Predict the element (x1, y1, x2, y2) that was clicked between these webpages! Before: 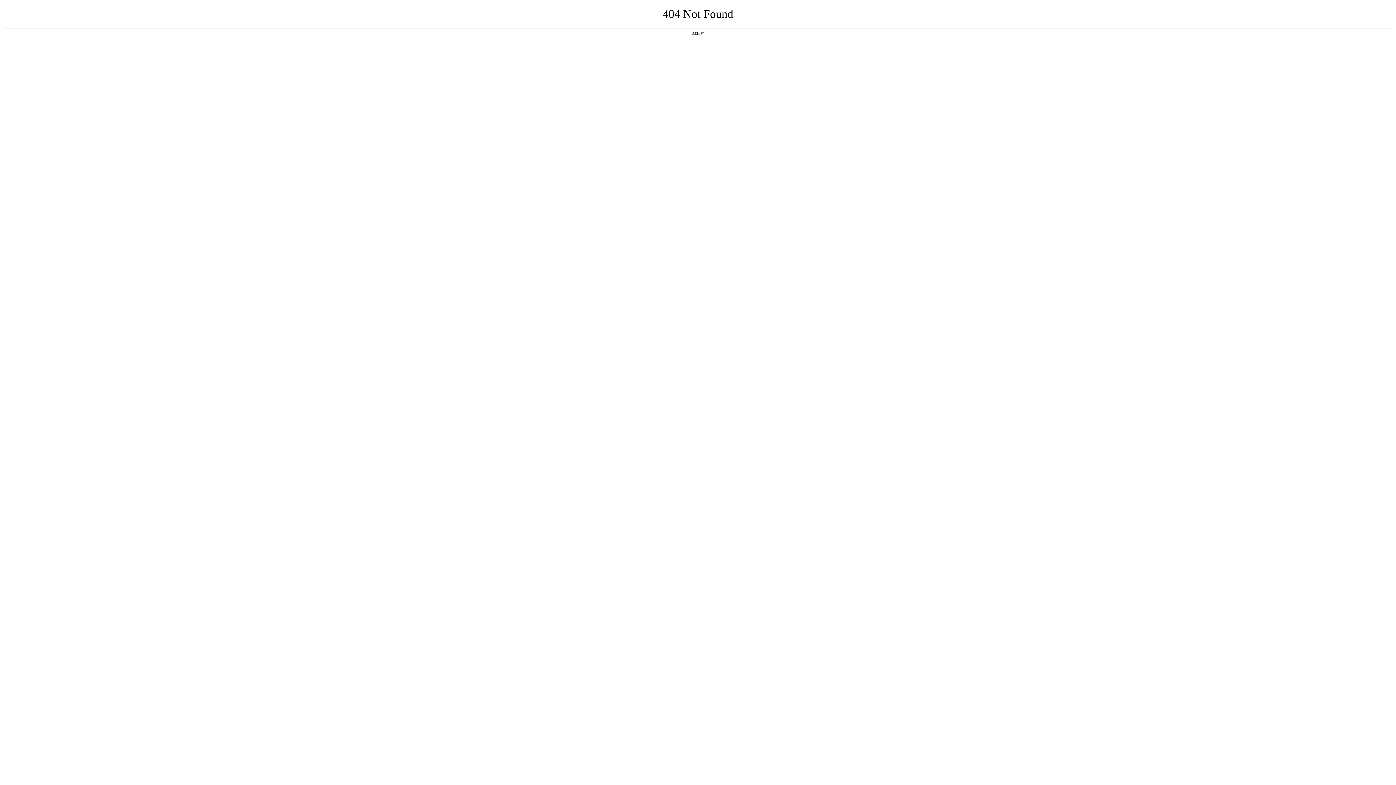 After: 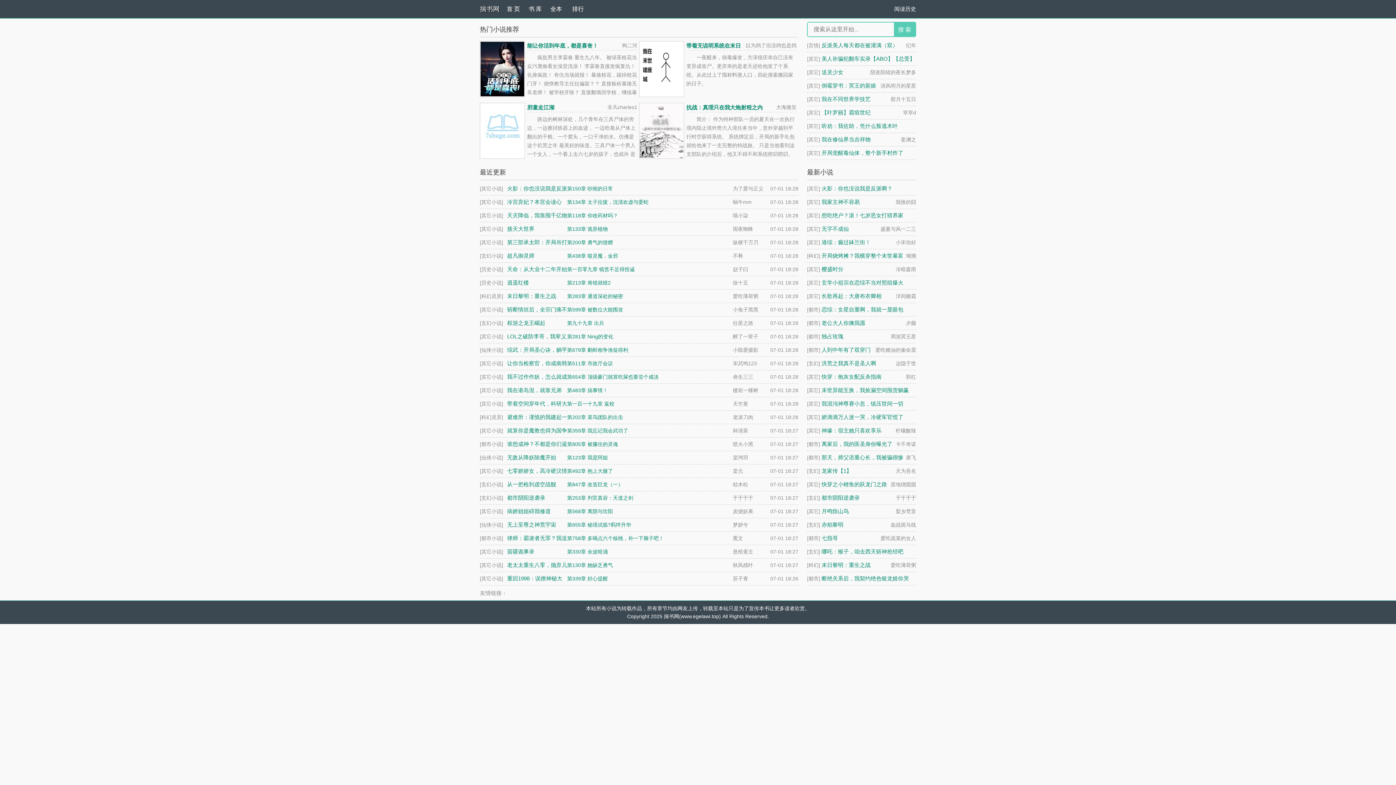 Action: bbox: (692, 31, 704, 35) label: 返回首页